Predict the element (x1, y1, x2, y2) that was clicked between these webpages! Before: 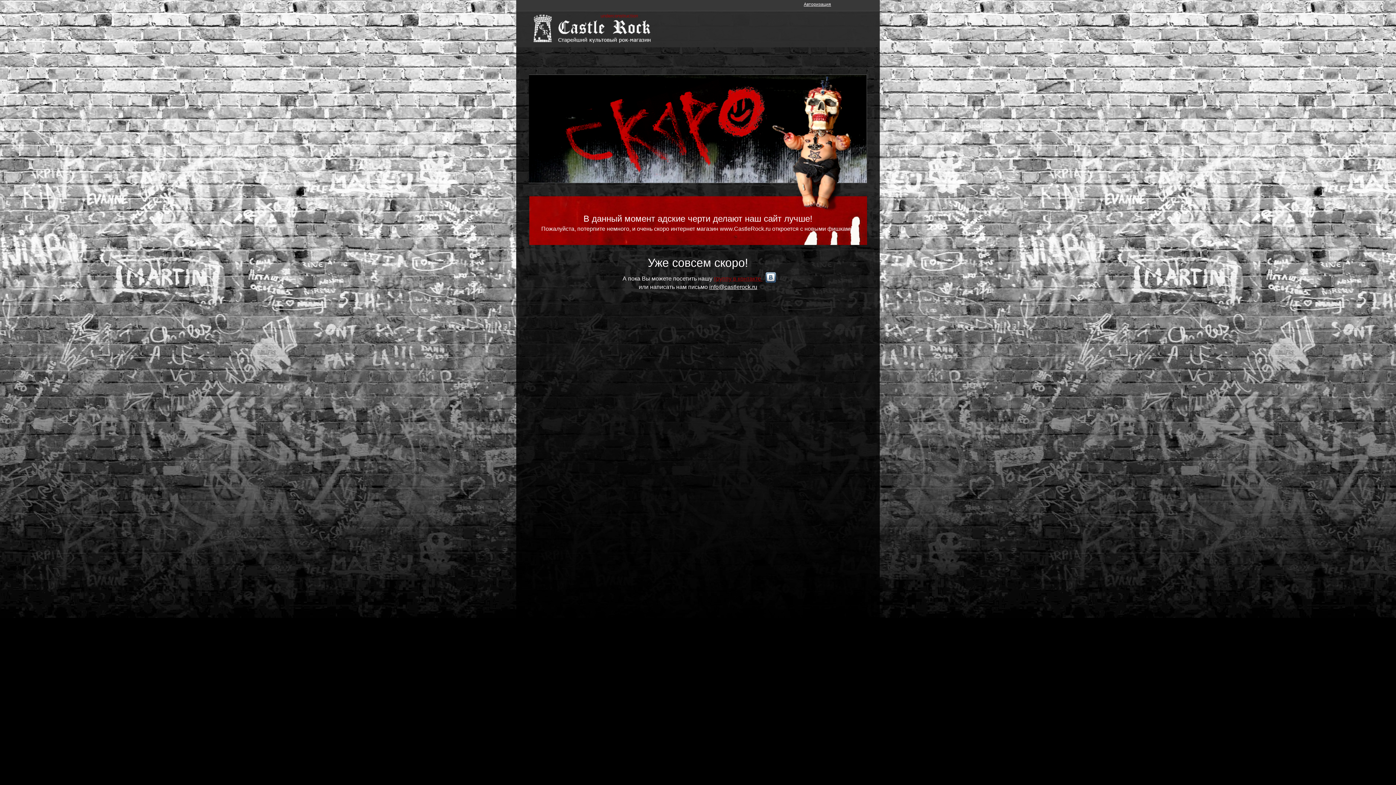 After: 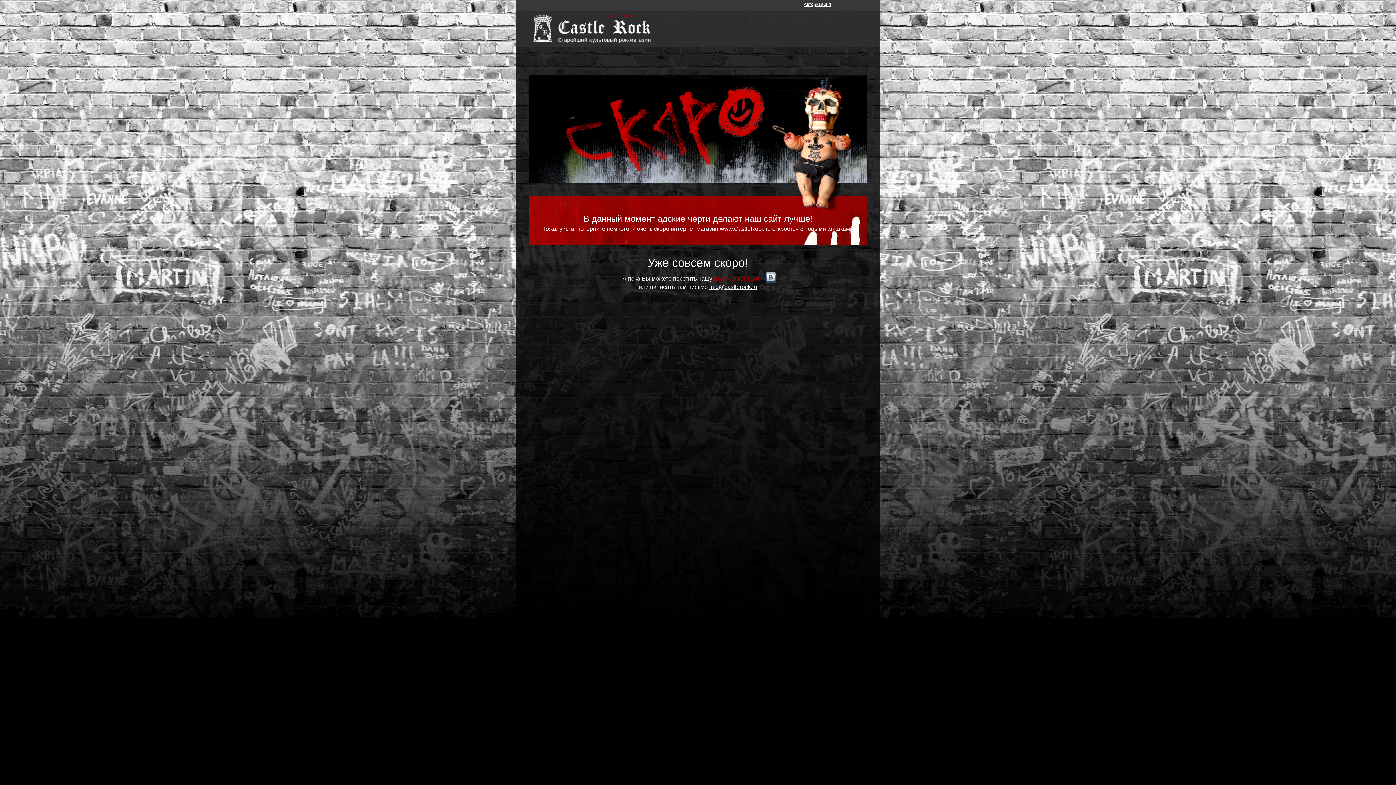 Action: label: info@castlerock.ru bbox: (709, 284, 757, 290)